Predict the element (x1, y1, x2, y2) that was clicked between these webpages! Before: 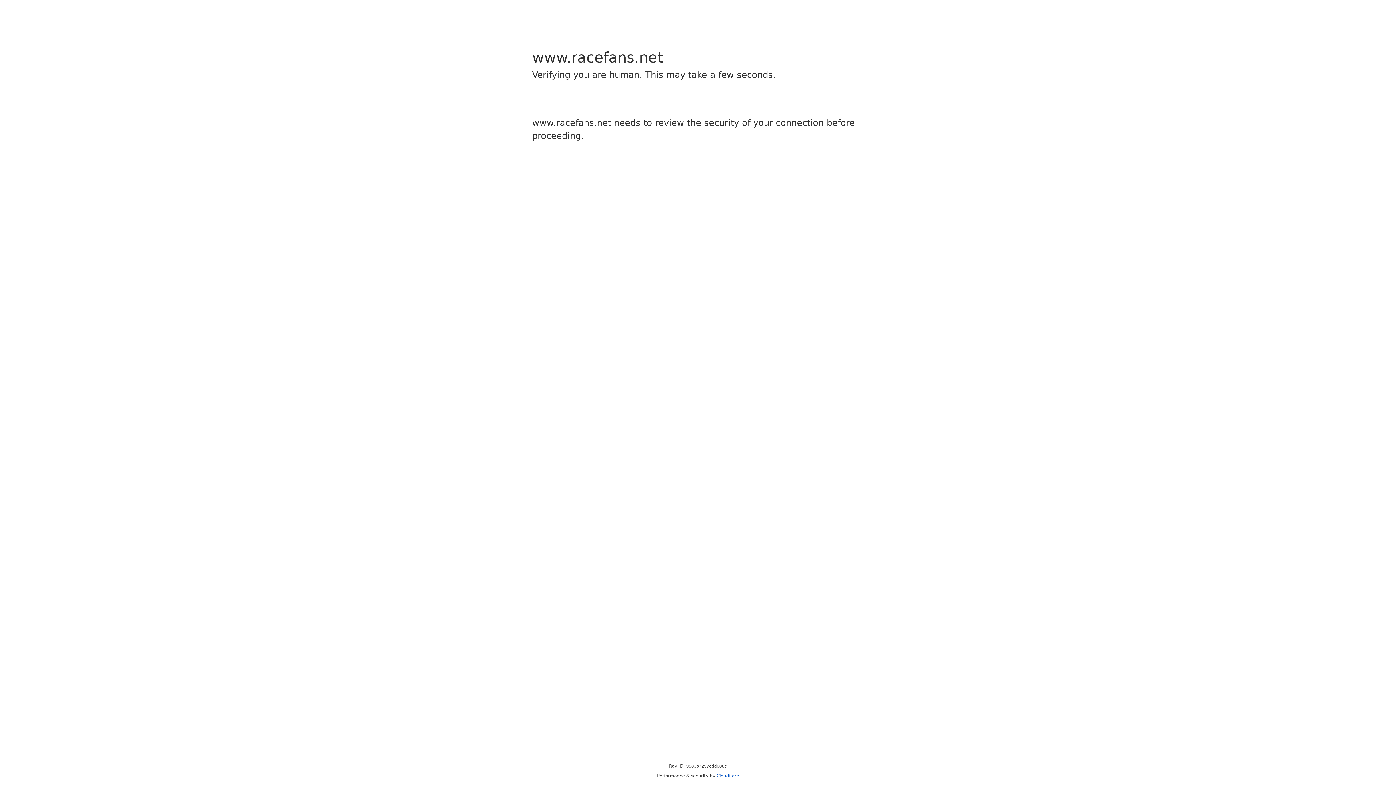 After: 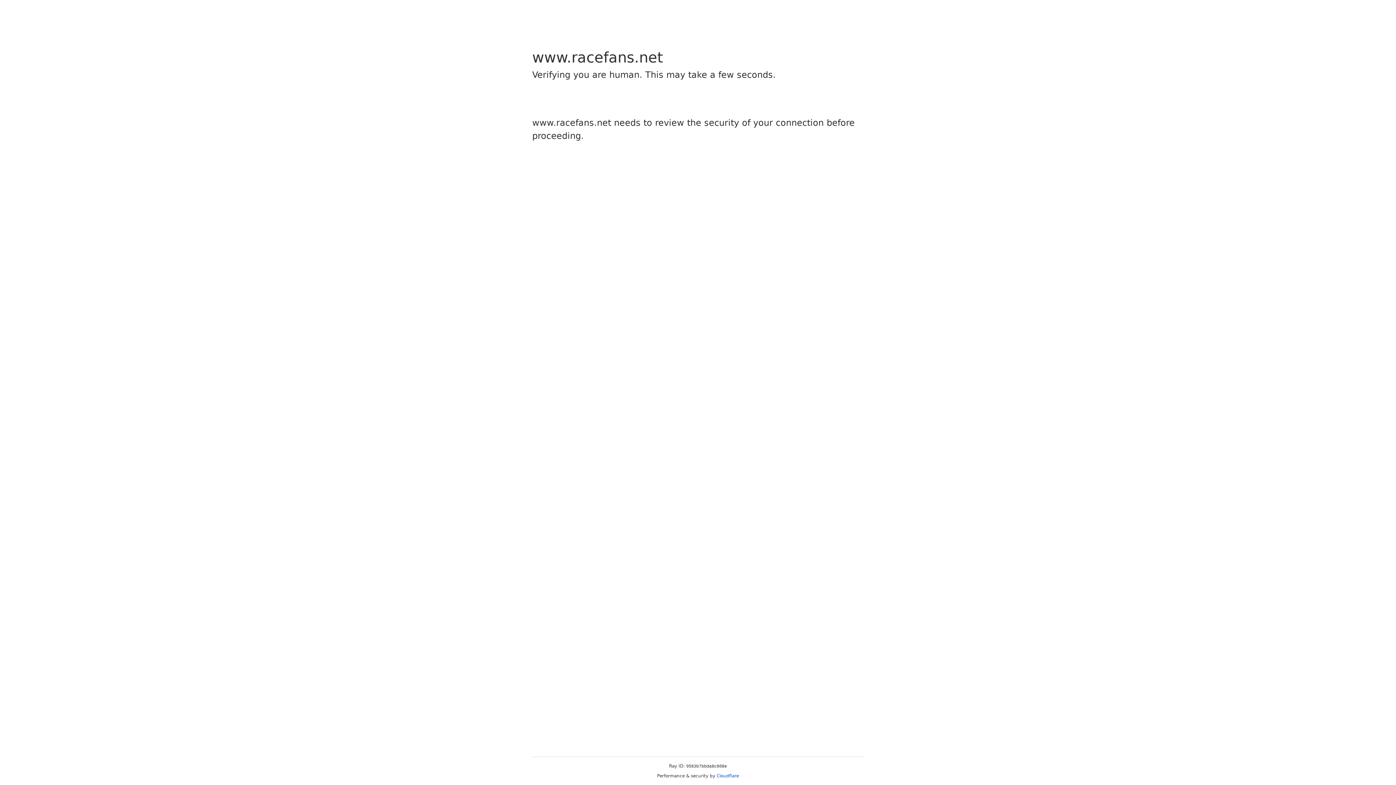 Action: bbox: (716, 773, 739, 778) label: Cloudflare